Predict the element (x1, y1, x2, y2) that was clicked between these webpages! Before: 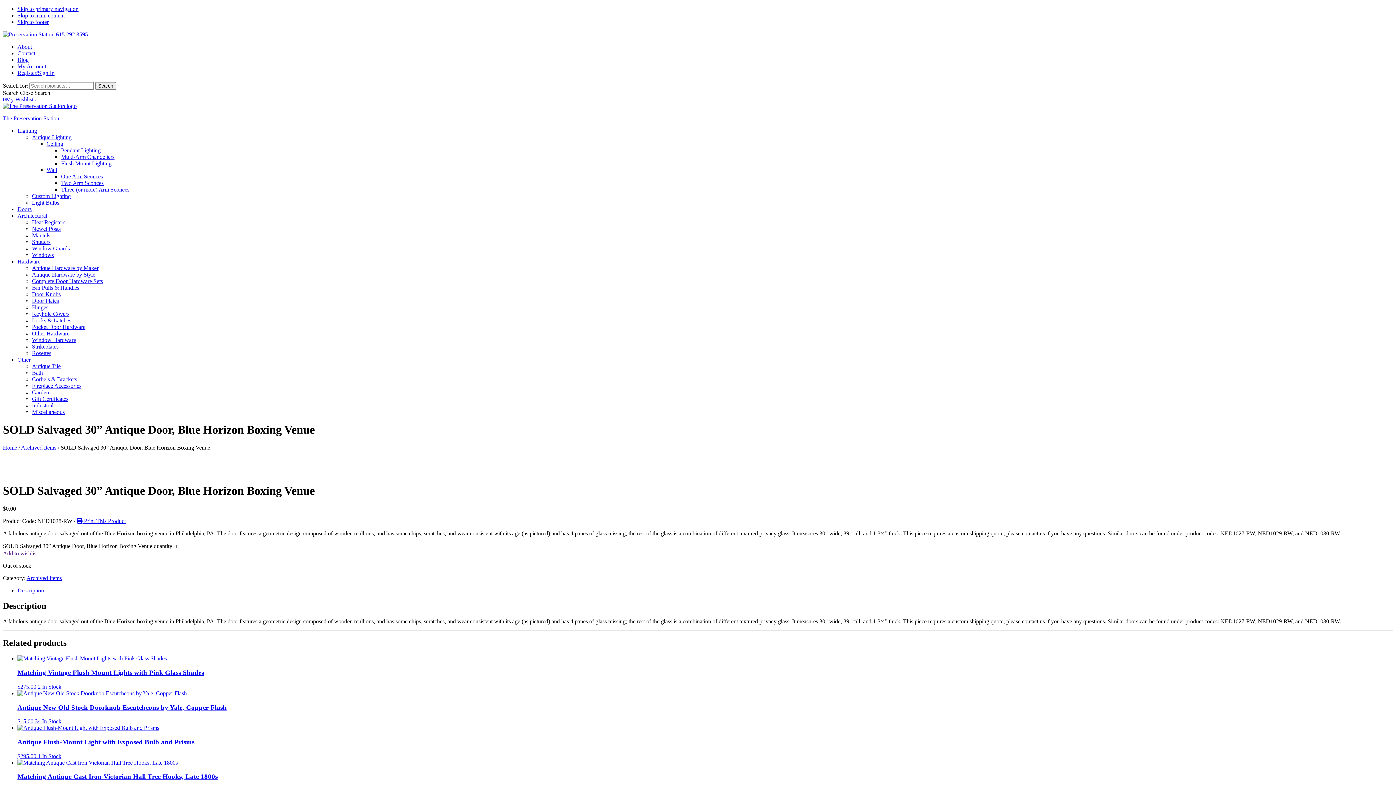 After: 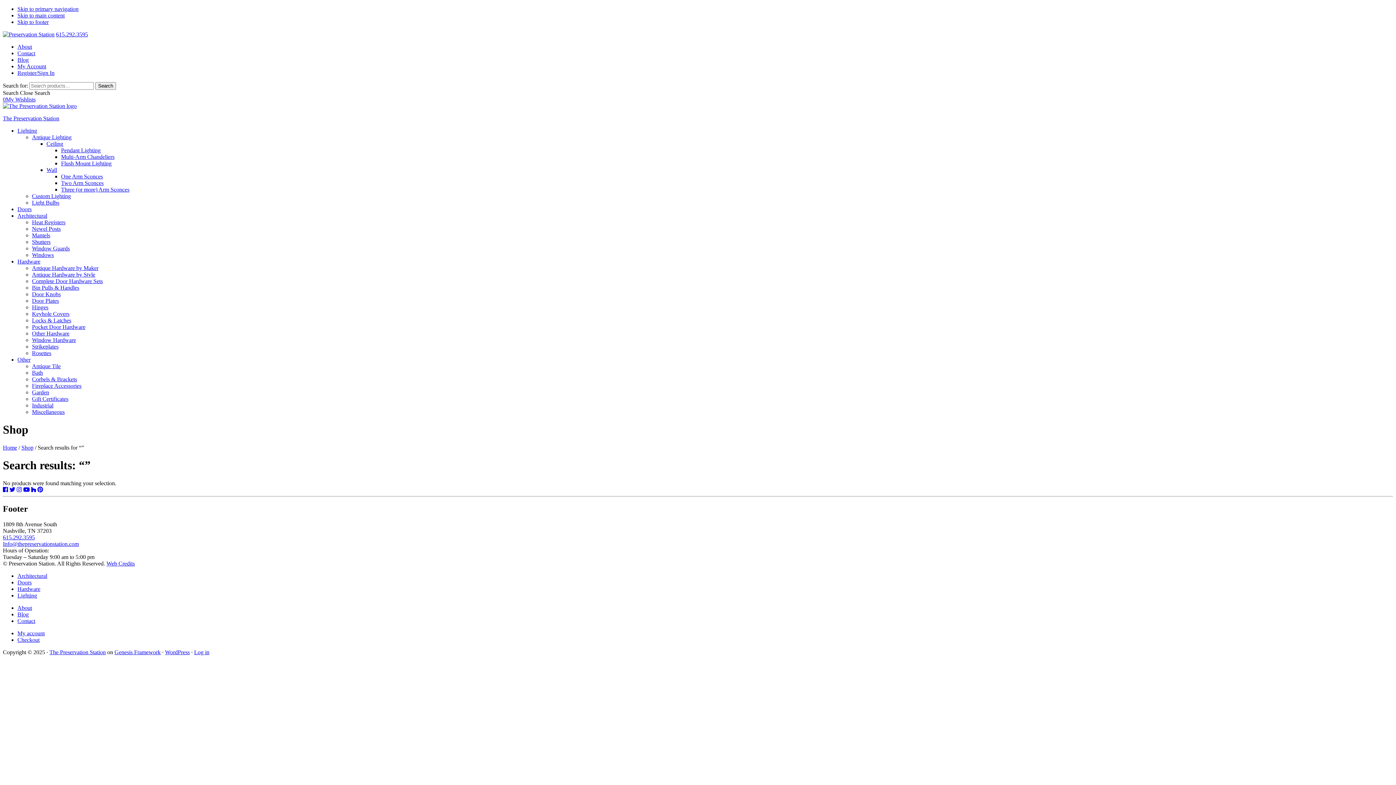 Action: bbox: (95, 82, 116, 89) label: Search